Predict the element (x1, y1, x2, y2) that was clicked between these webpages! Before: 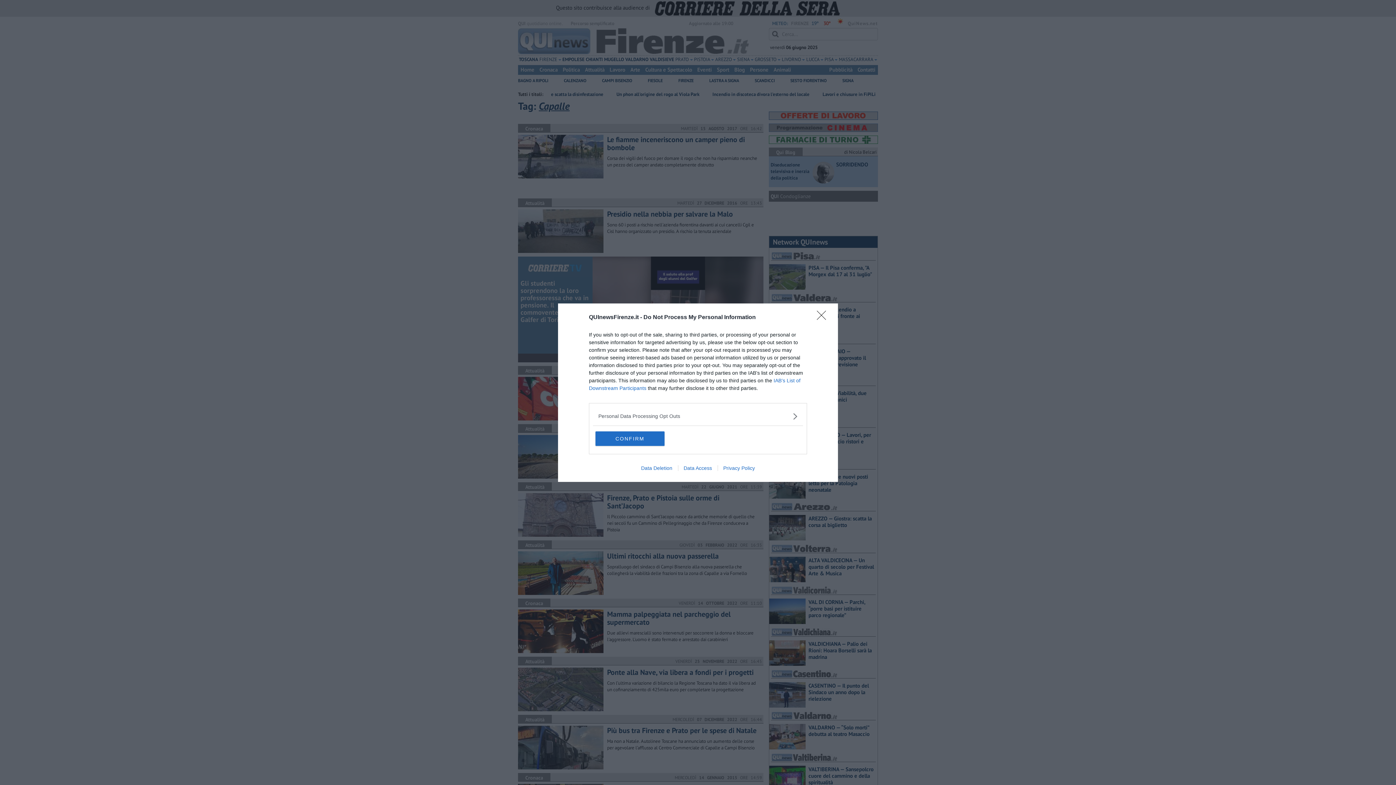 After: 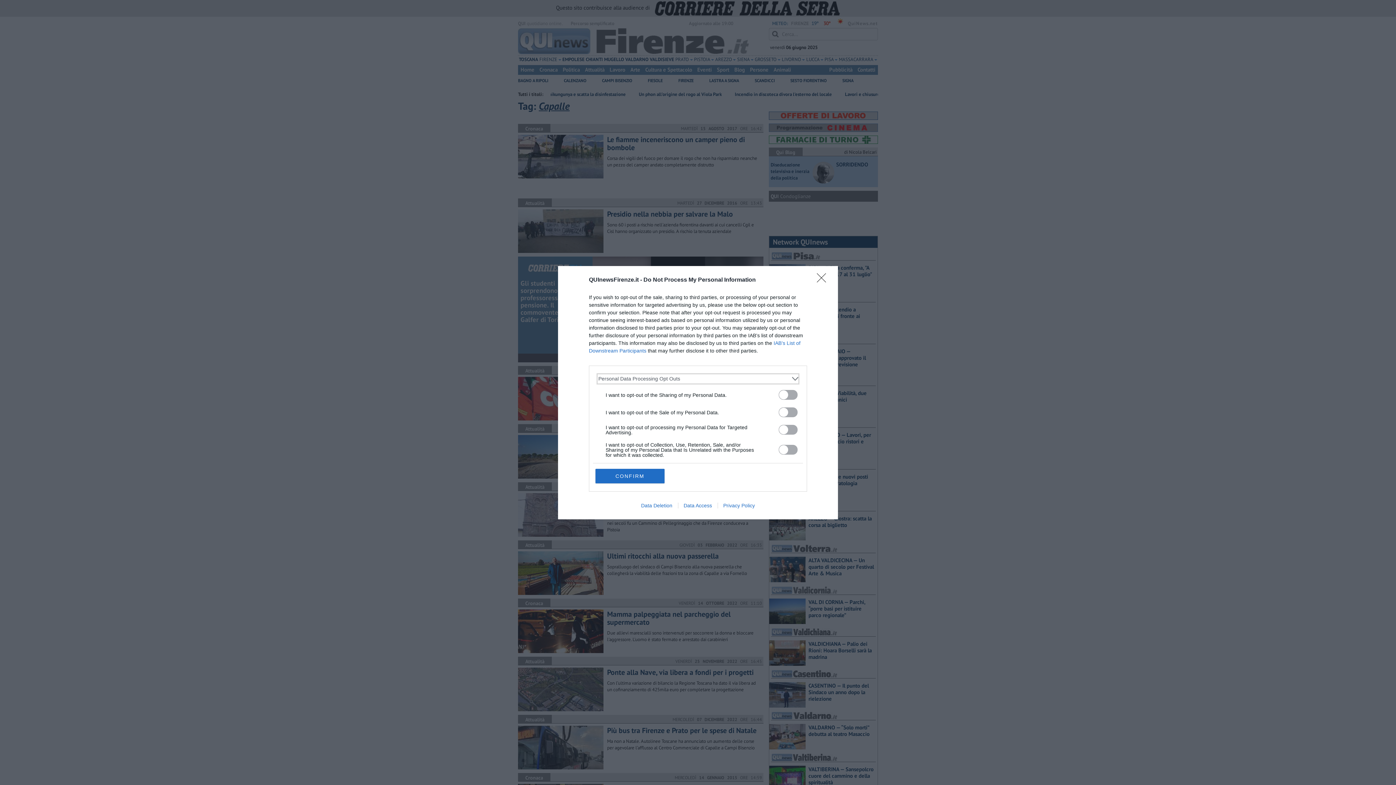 Action: label: Opt-Outs bbox: (598, 412, 797, 420)